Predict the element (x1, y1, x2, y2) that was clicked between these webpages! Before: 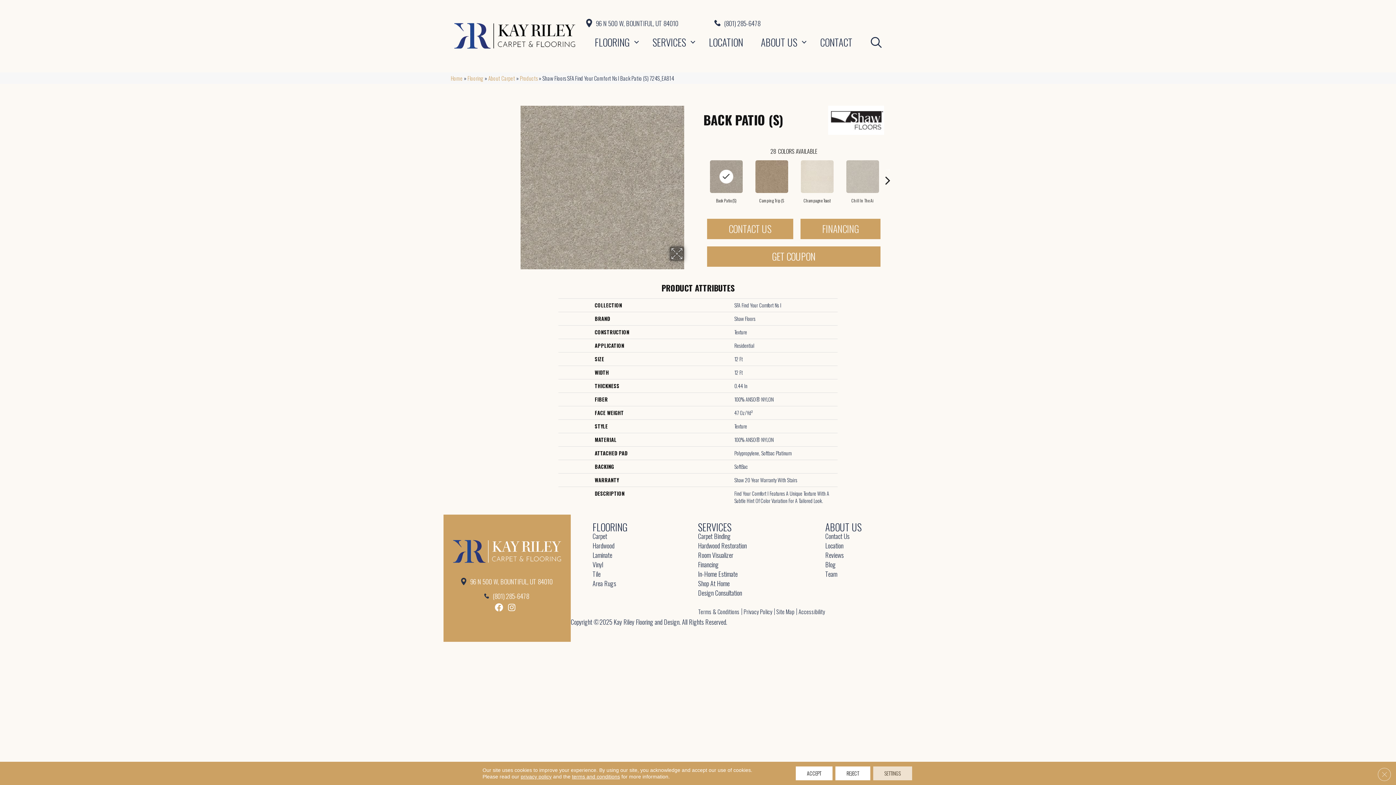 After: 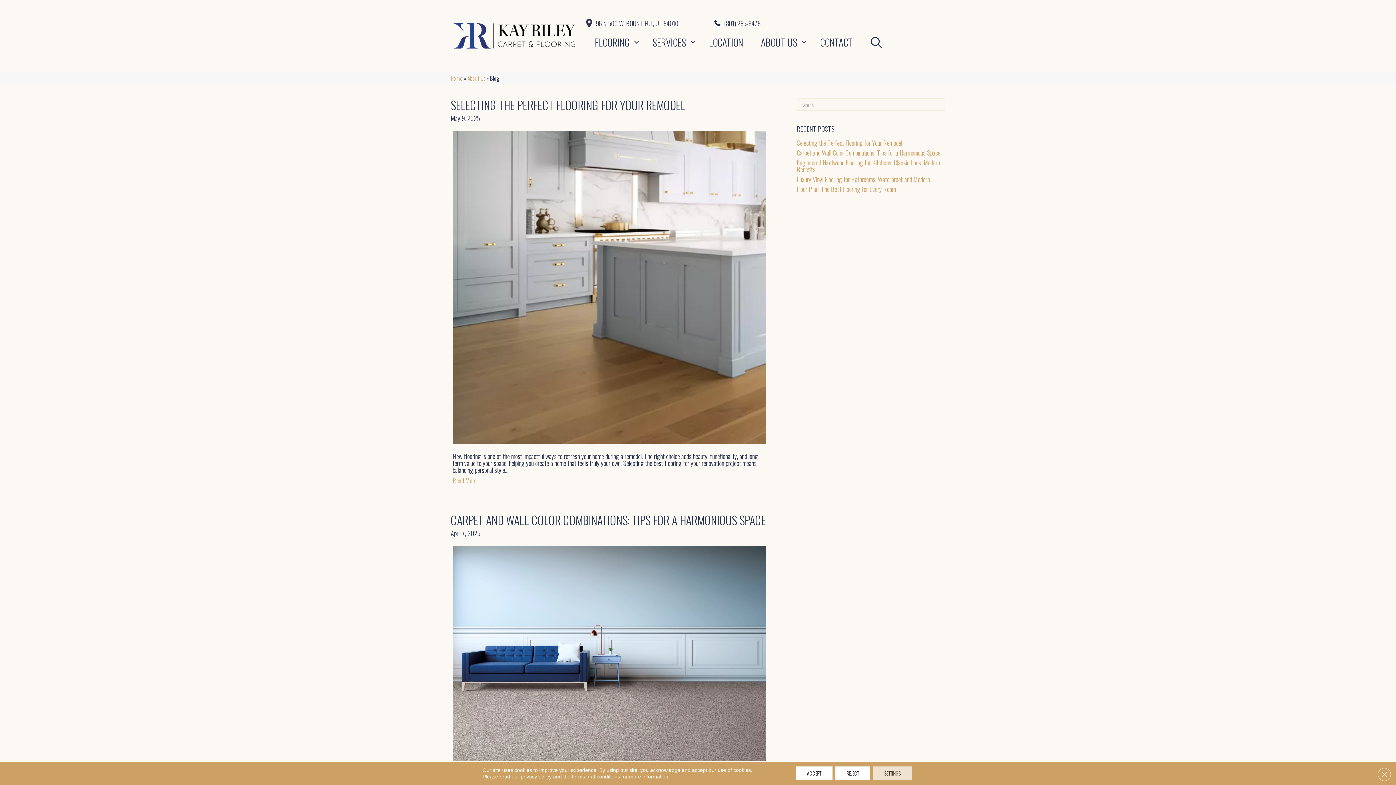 Action: bbox: (825, 561, 836, 570) label: Blog